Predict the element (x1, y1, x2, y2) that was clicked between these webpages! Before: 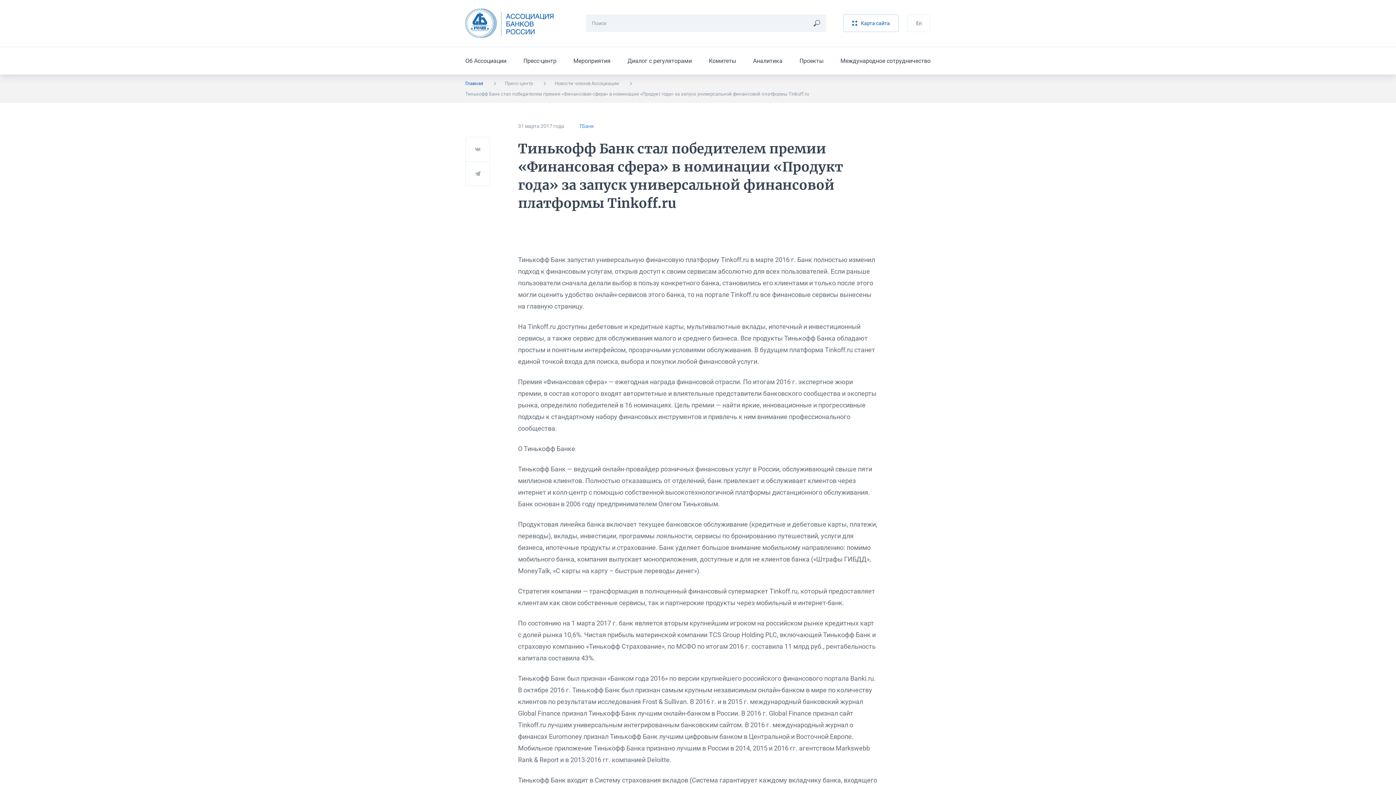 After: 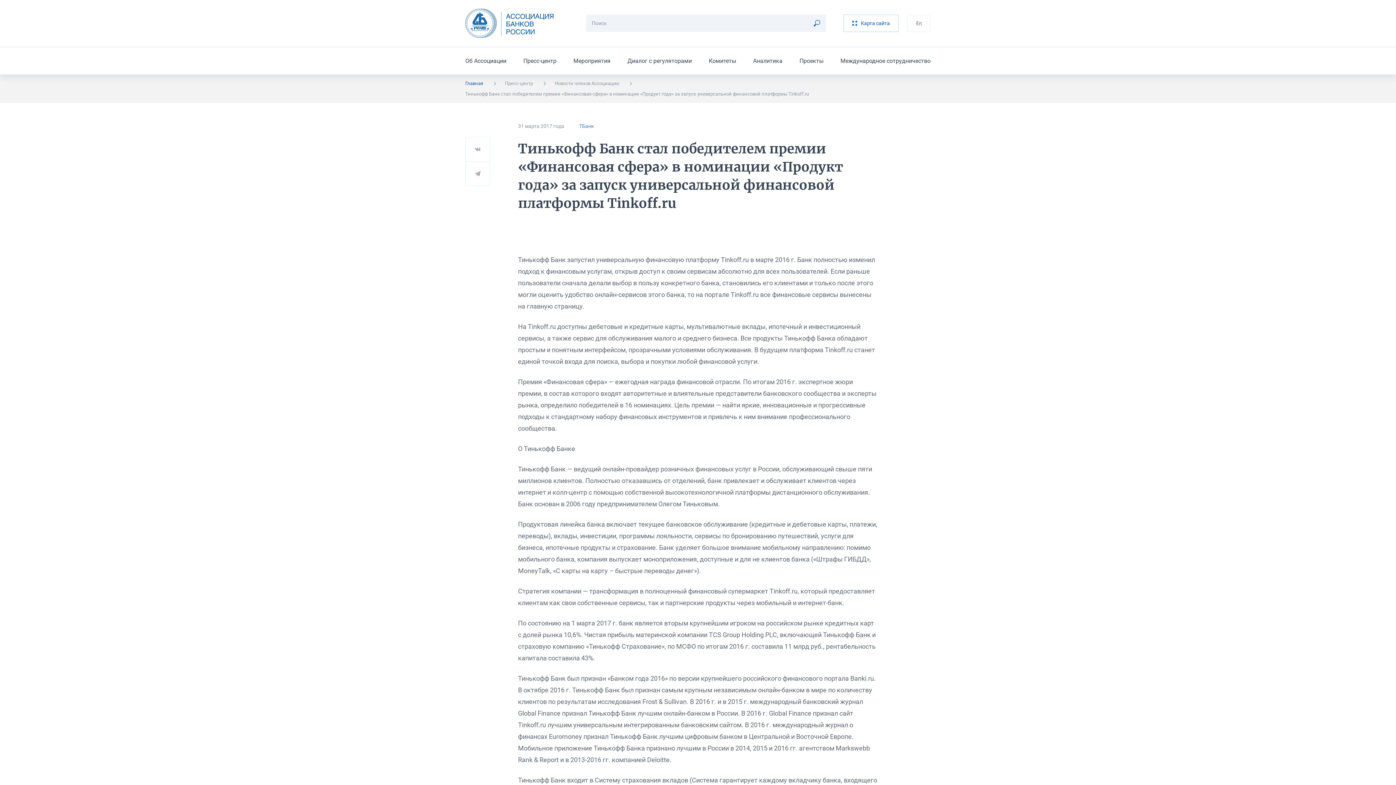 Action: bbox: (813, 20, 820, 26)